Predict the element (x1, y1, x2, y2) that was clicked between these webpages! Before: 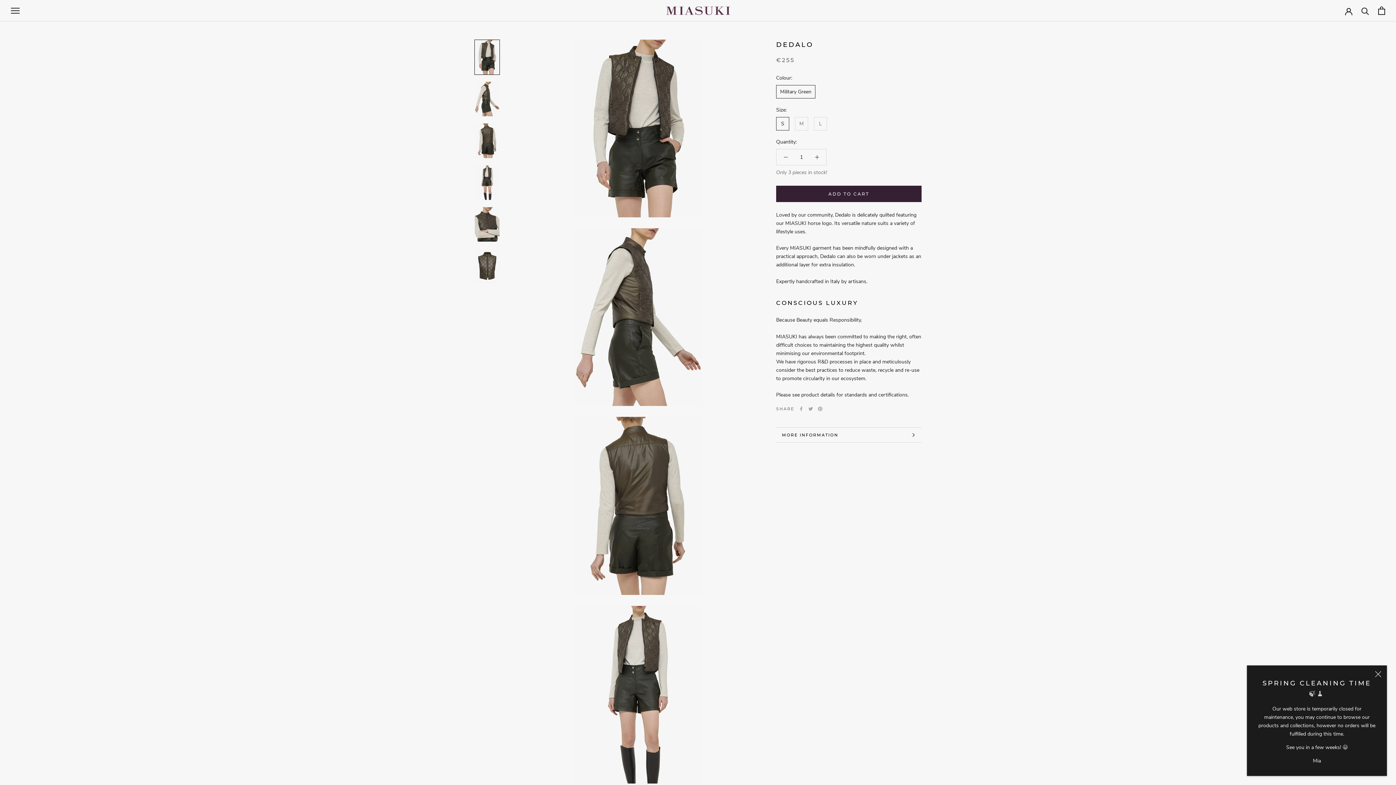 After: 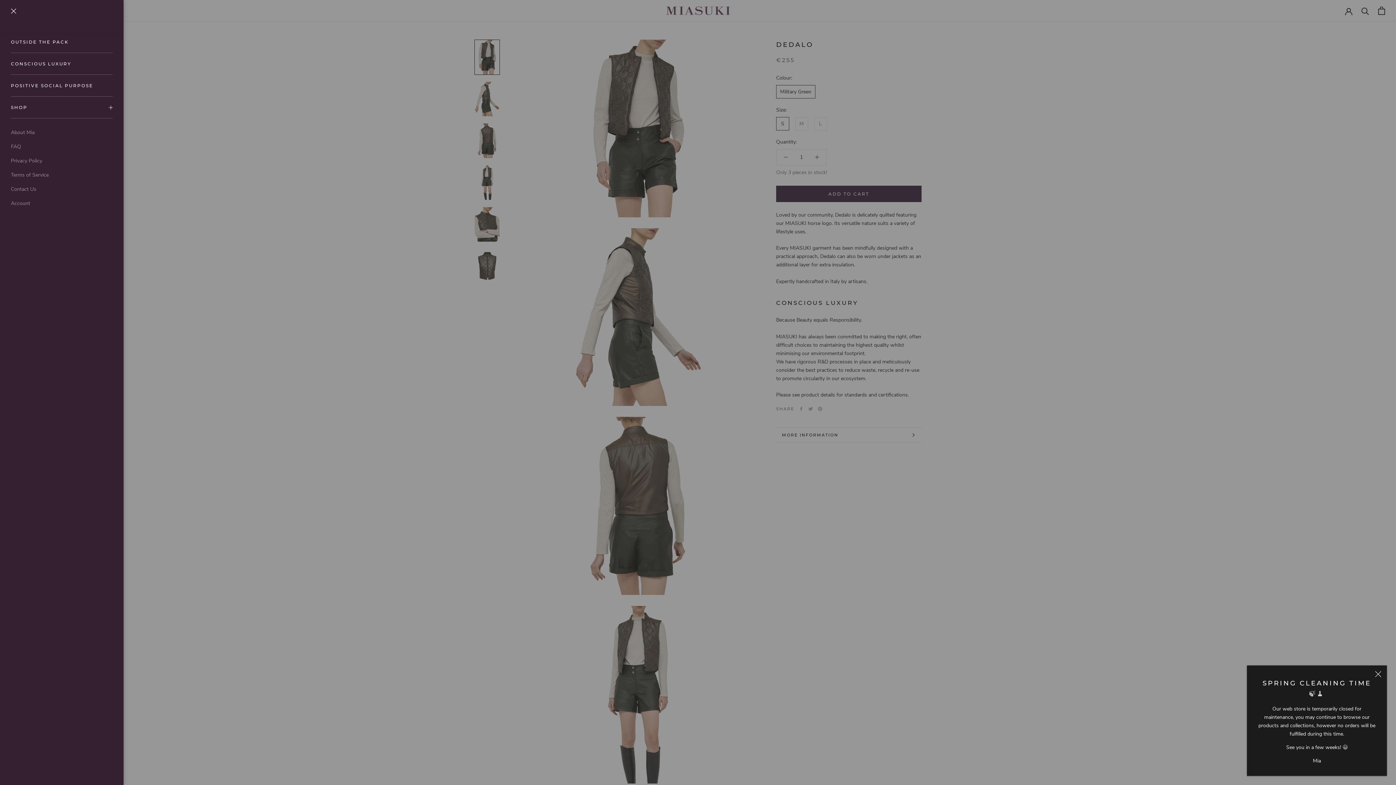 Action: label: Open navigation bbox: (10, 7, 19, 13)